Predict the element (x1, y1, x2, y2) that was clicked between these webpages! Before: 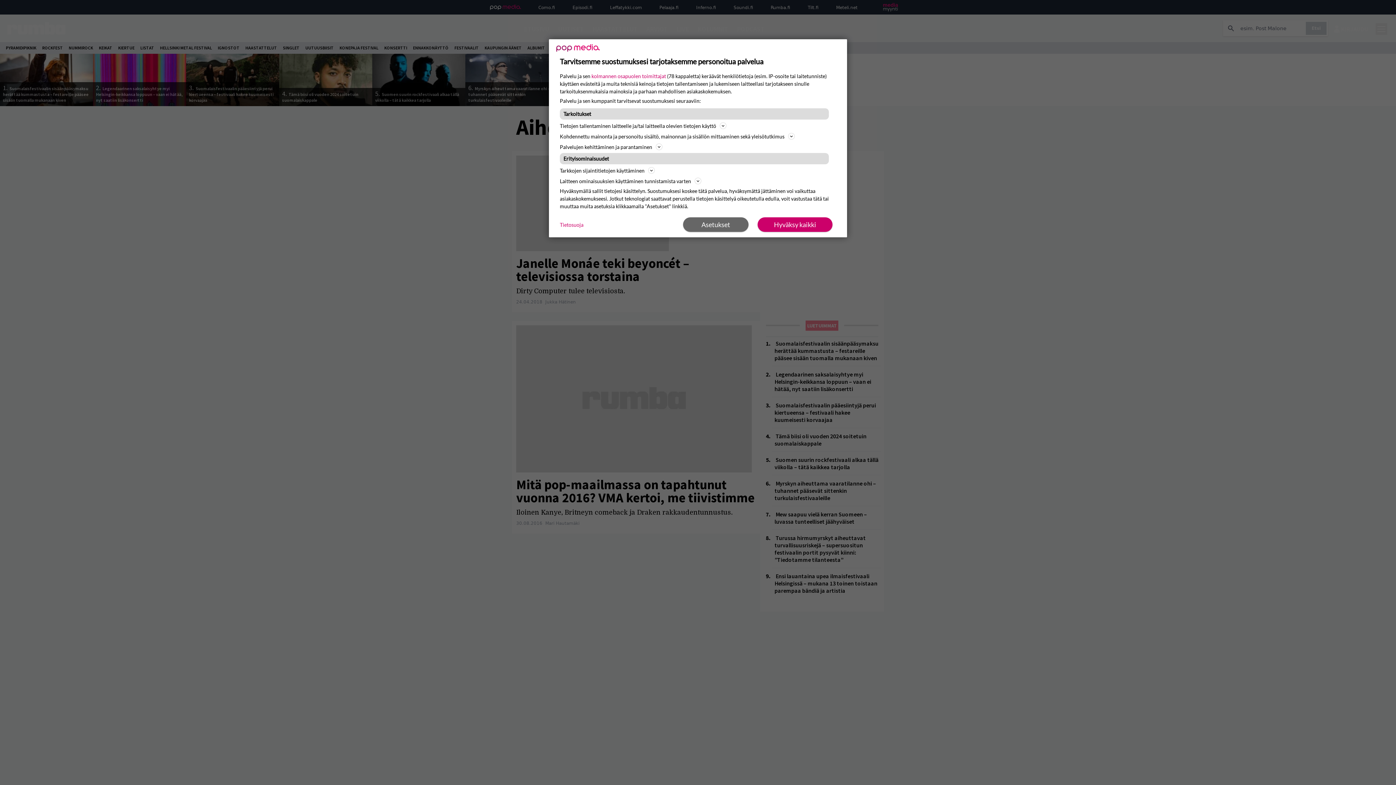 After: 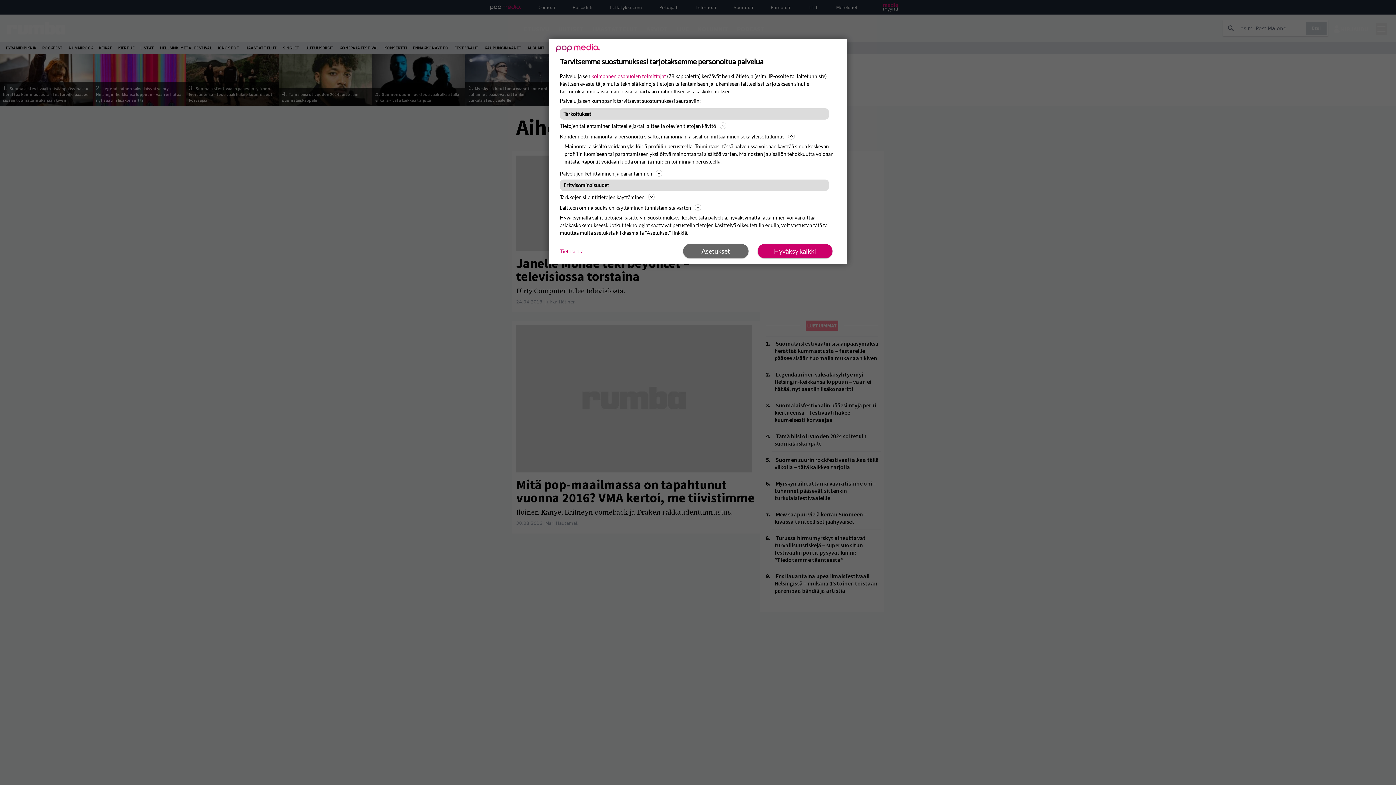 Action: bbox: (560, 132, 836, 140) label: Kohdennettu mainonta ja personoitu sisältö, mainonnan ja sisällön mittaaminen sekä yleisötutkimus